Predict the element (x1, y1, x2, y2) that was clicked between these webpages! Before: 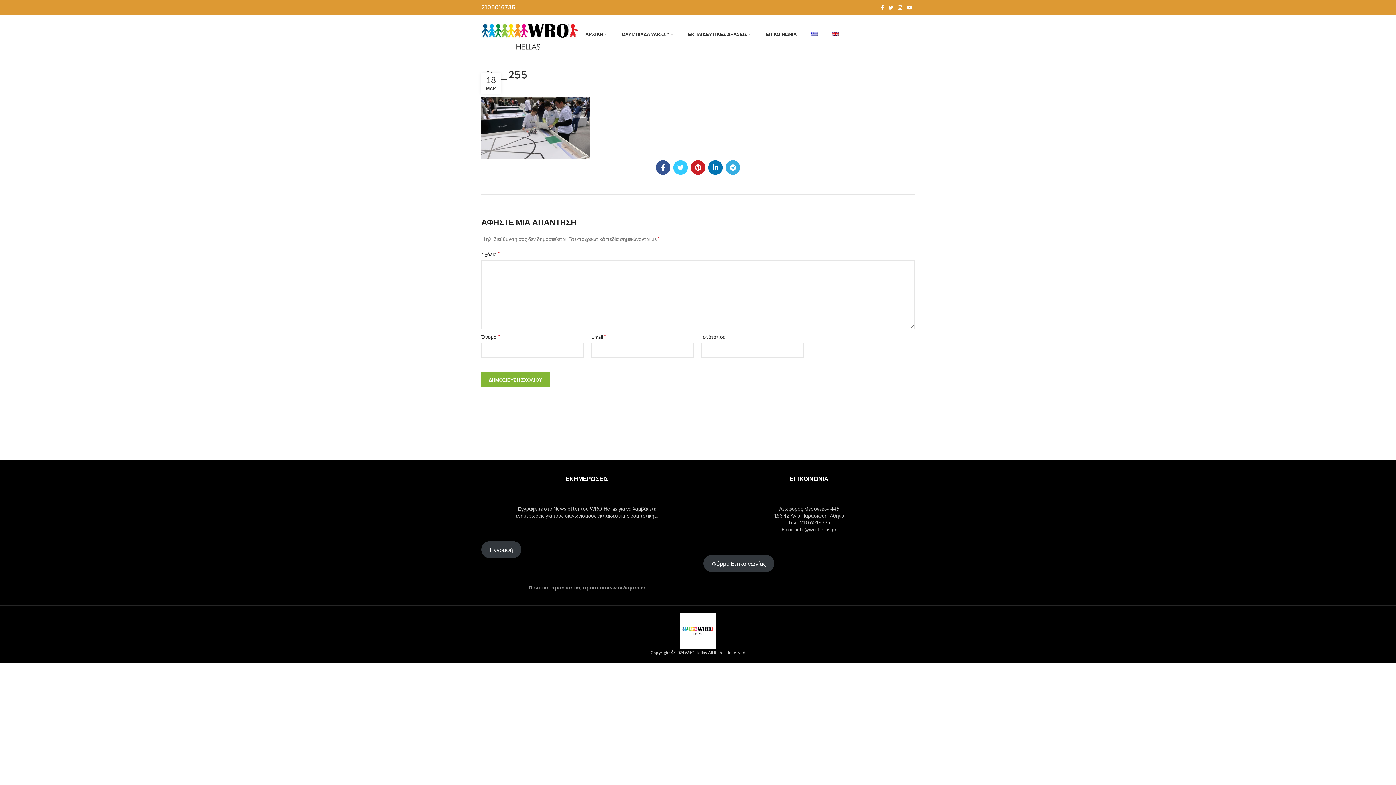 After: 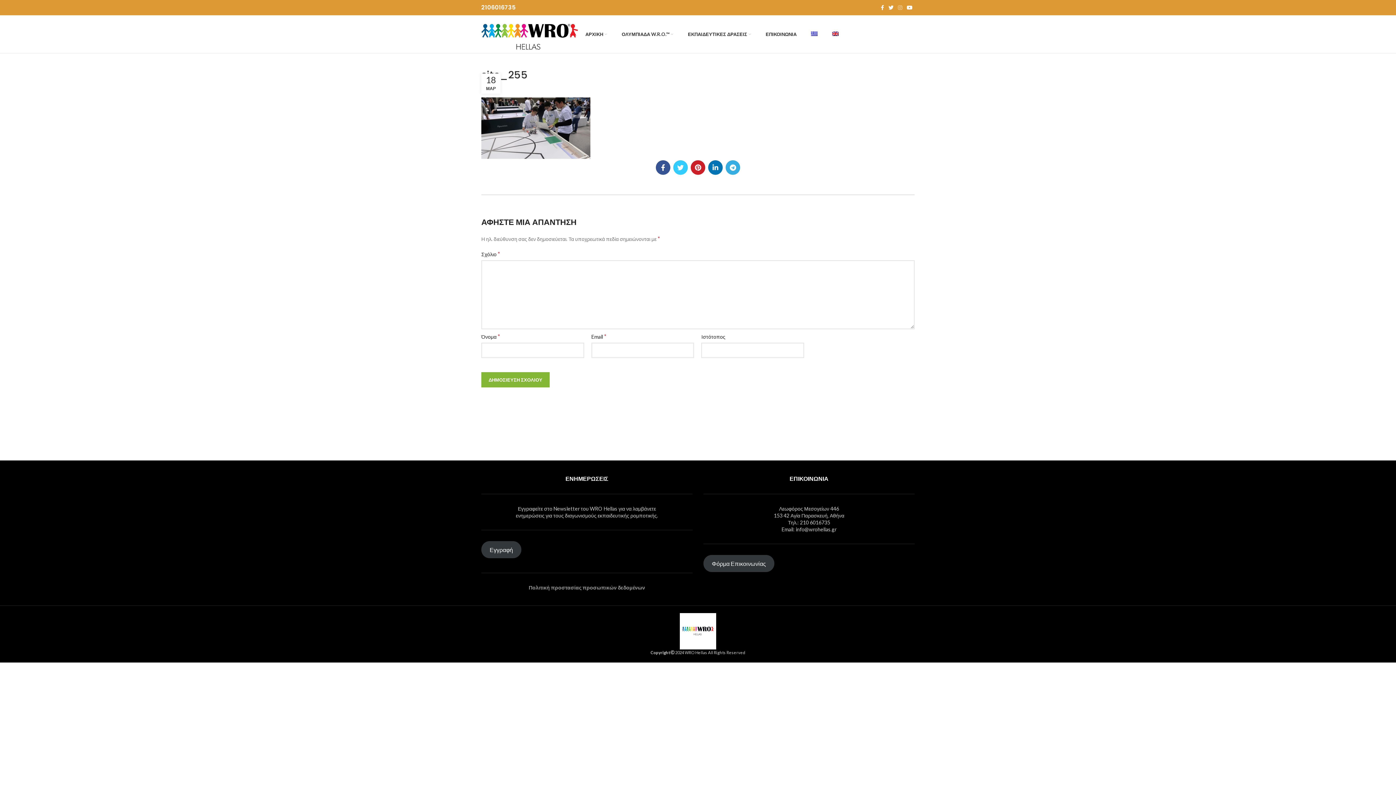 Action: bbox: (896, 2, 904, 12) label: Instagram social link